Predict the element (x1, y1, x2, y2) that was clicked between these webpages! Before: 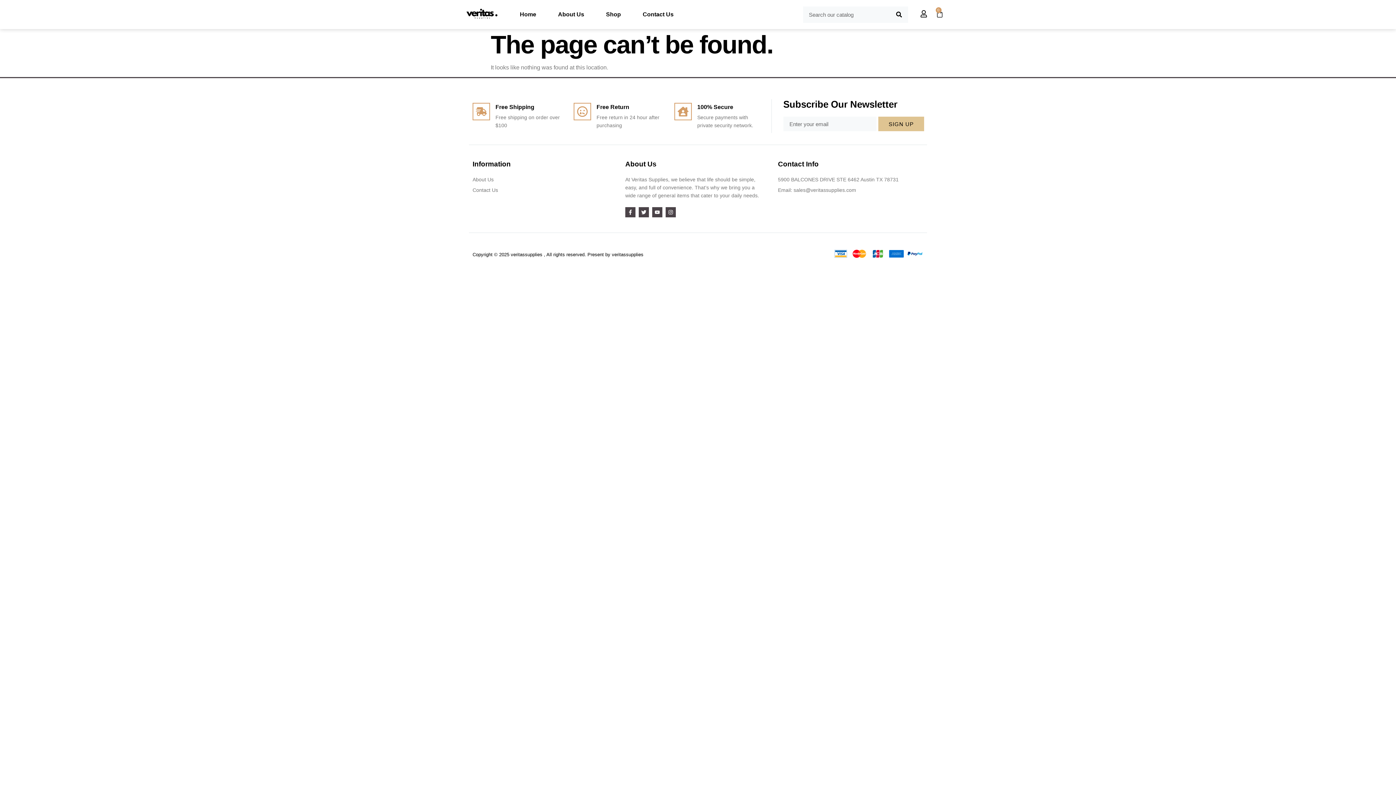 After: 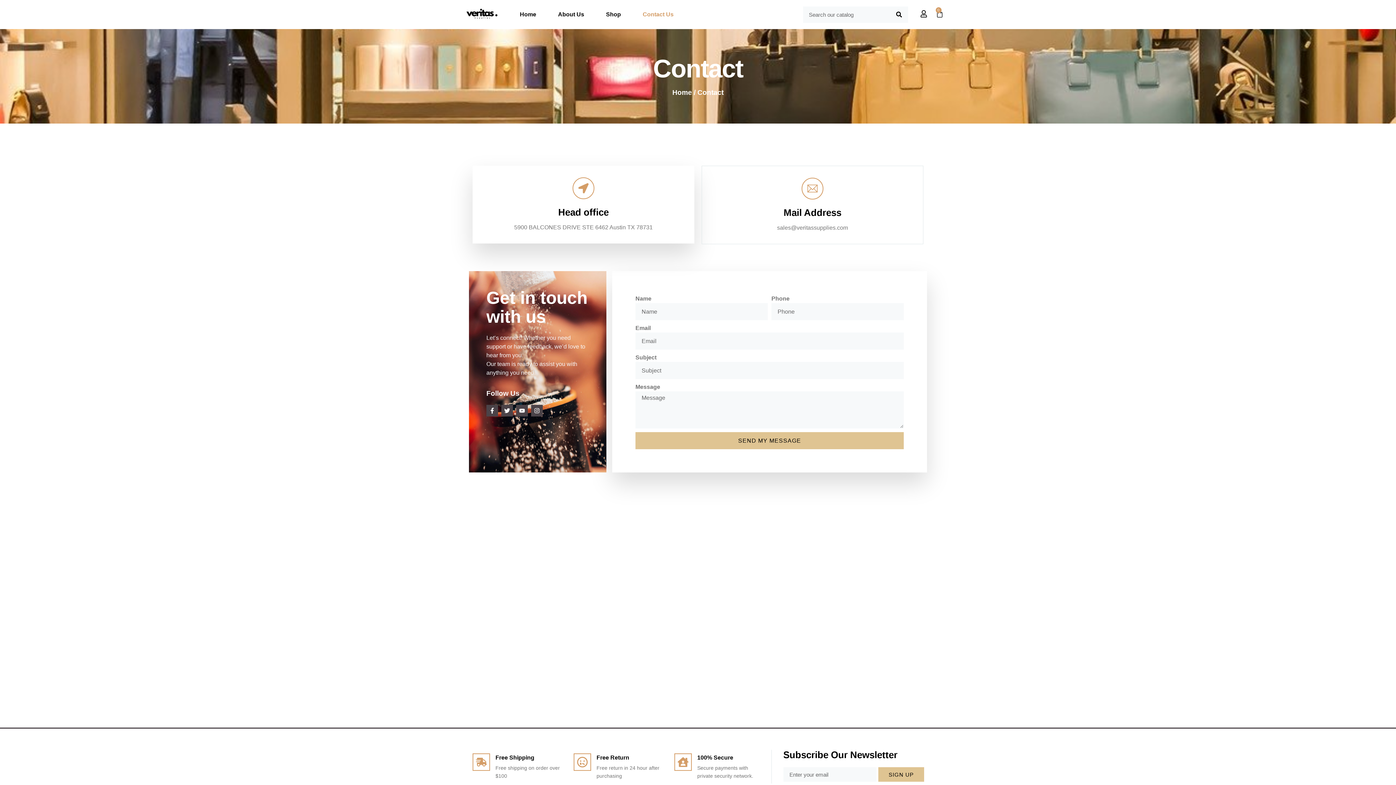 Action: bbox: (472, 186, 618, 194) label: Contact Us